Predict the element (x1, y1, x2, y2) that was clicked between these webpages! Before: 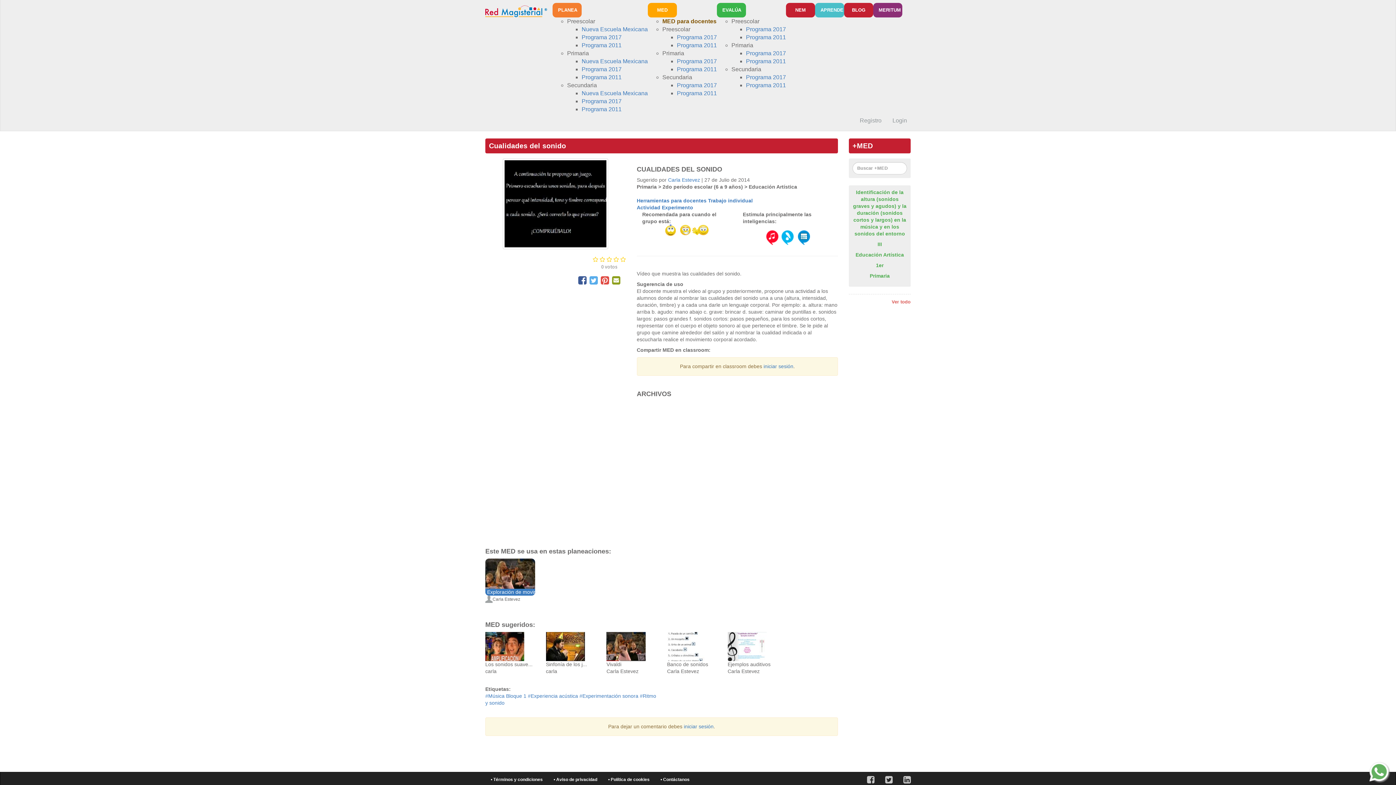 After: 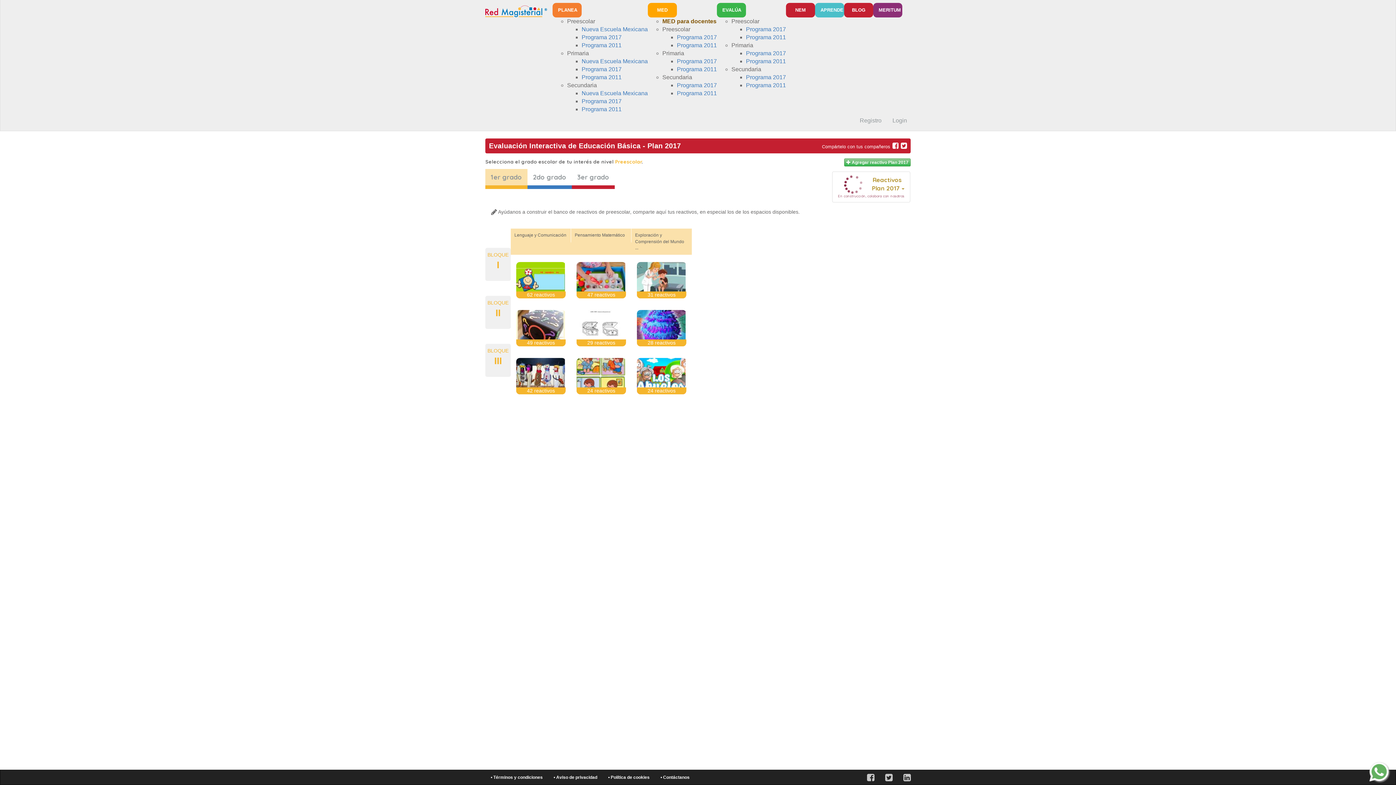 Action: label: Programa 2017 bbox: (746, 26, 786, 32)